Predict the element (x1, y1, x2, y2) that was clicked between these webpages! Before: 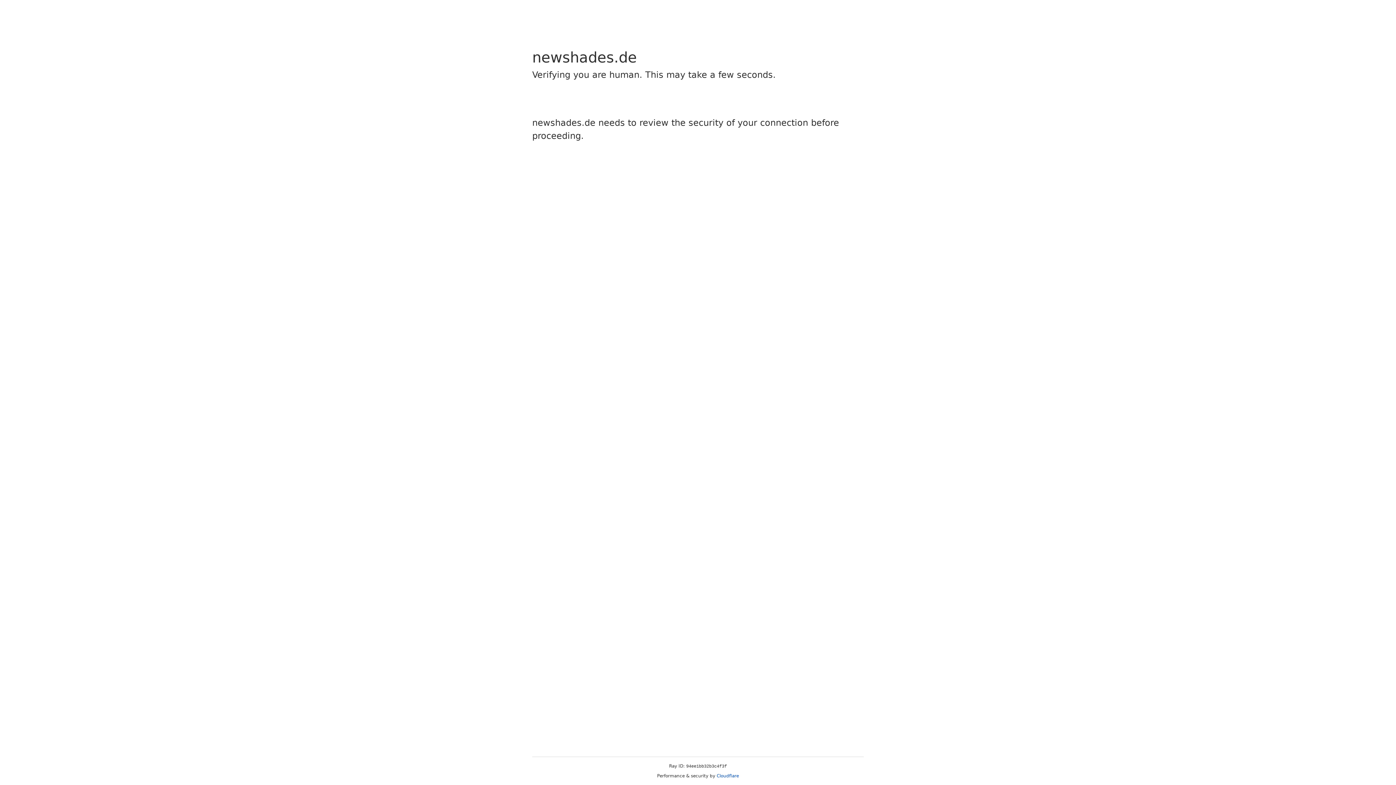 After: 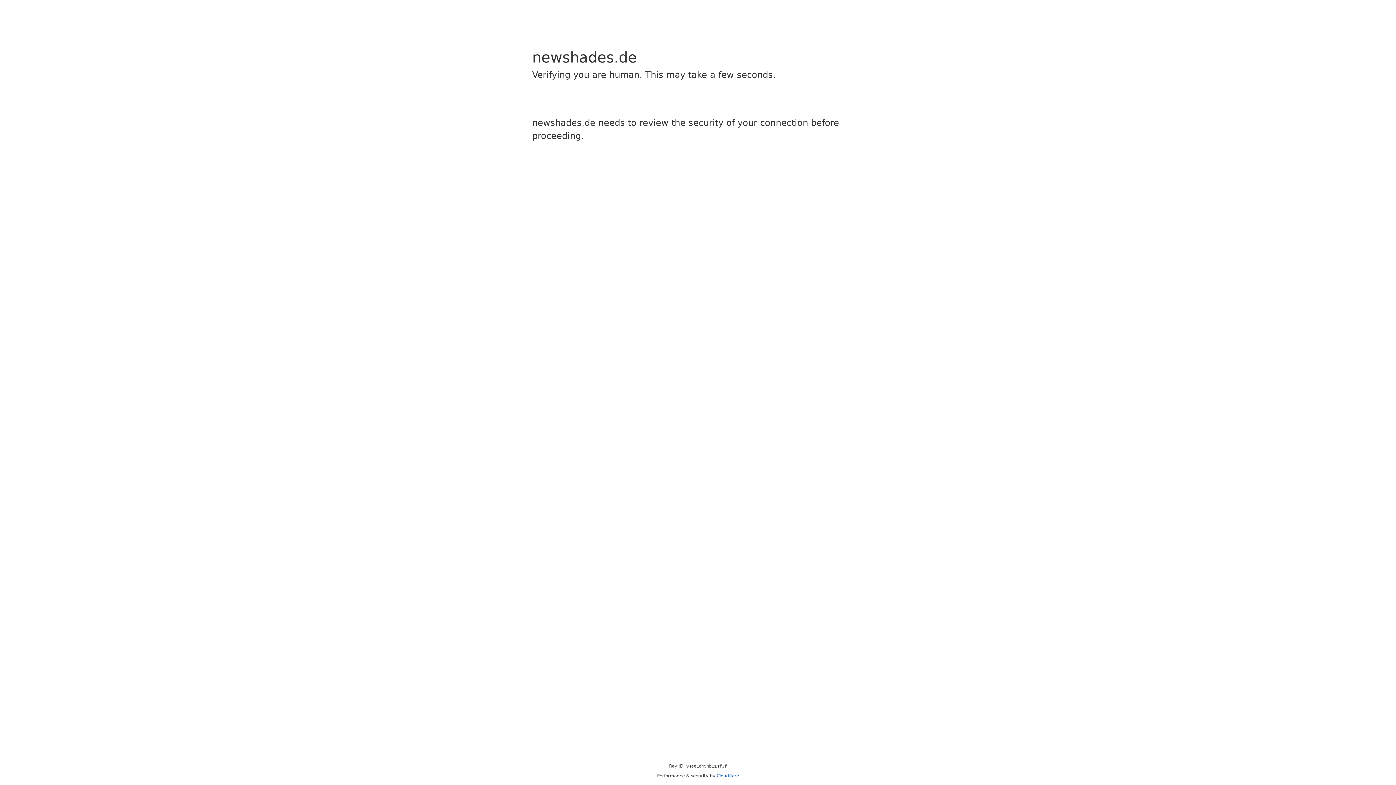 Action: label: Cloudflare bbox: (716, 773, 739, 778)